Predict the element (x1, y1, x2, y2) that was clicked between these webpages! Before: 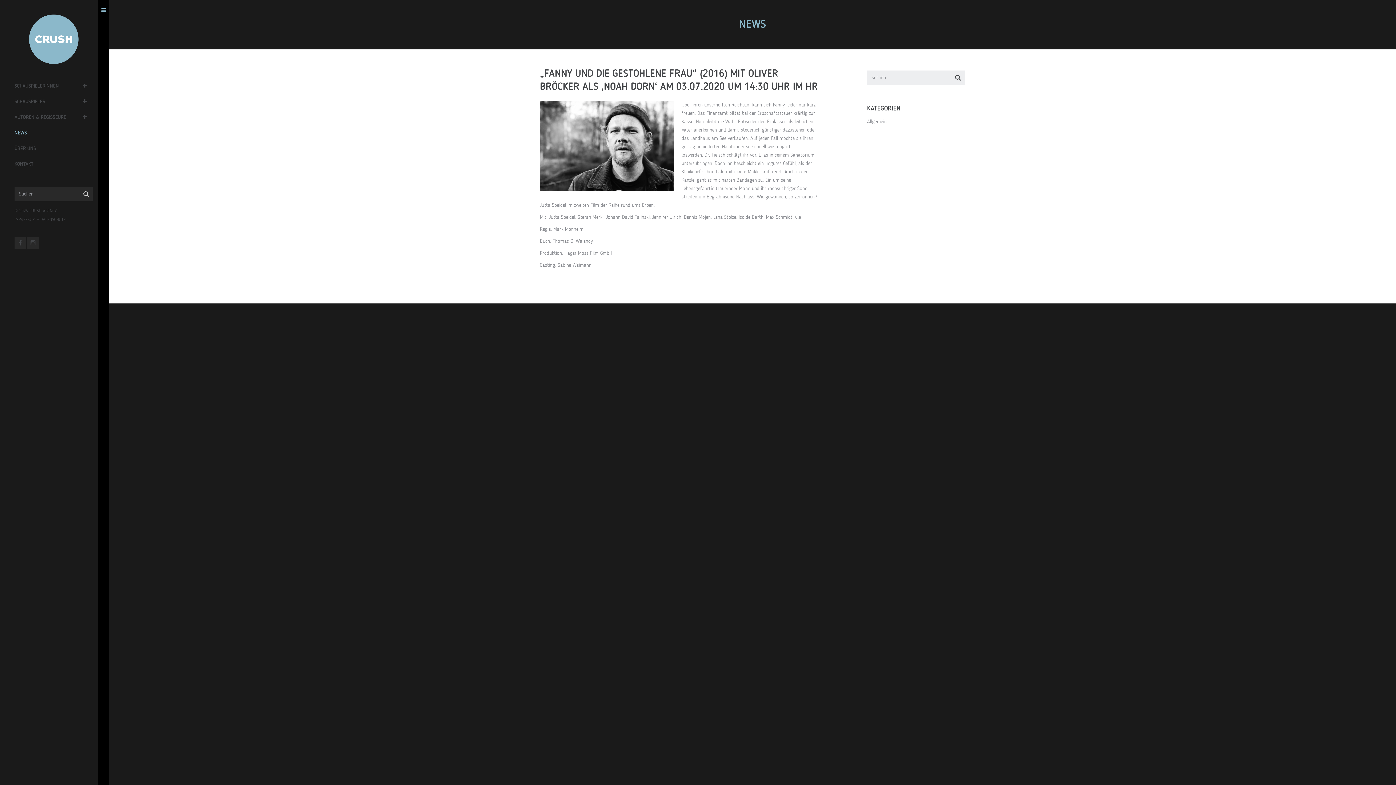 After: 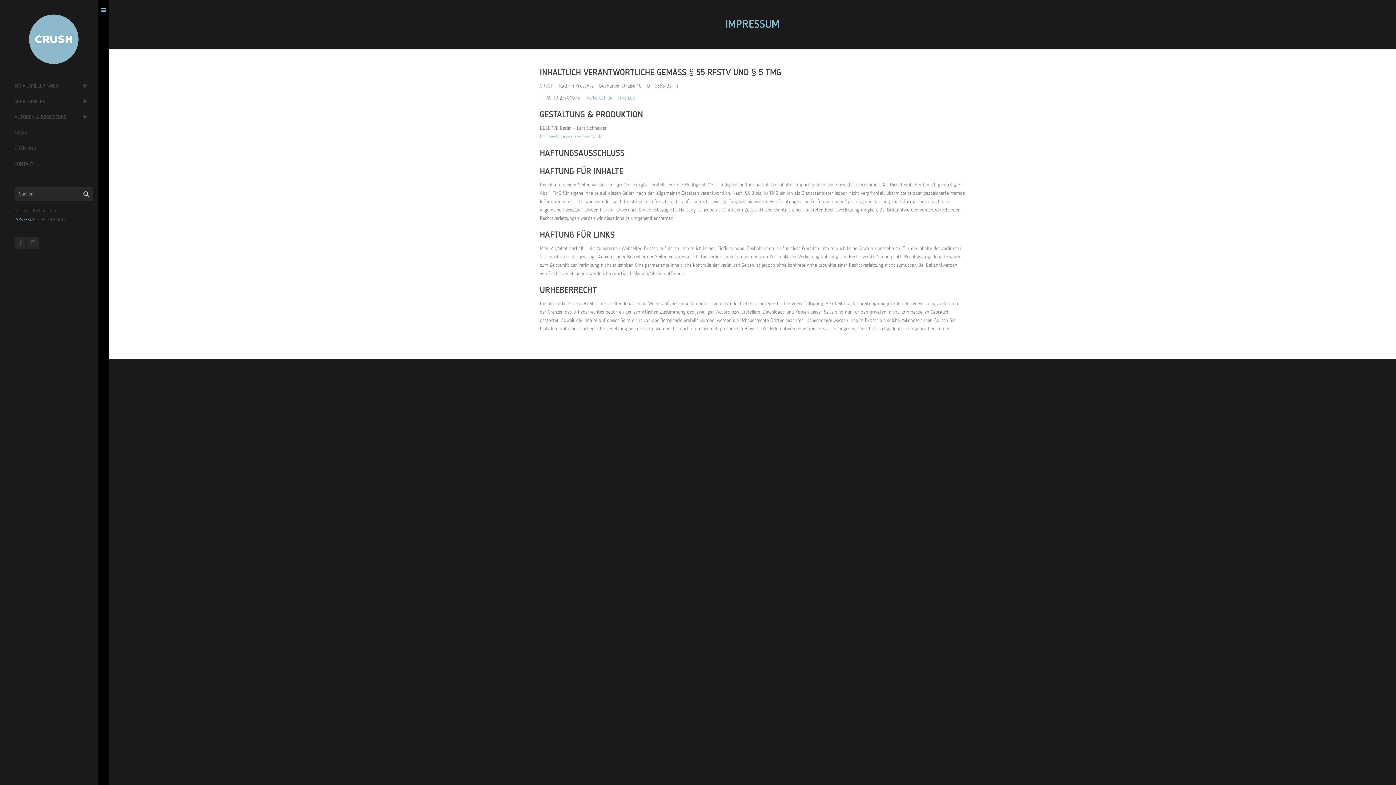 Action: label: IMPRESSUM bbox: (14, 217, 35, 222)